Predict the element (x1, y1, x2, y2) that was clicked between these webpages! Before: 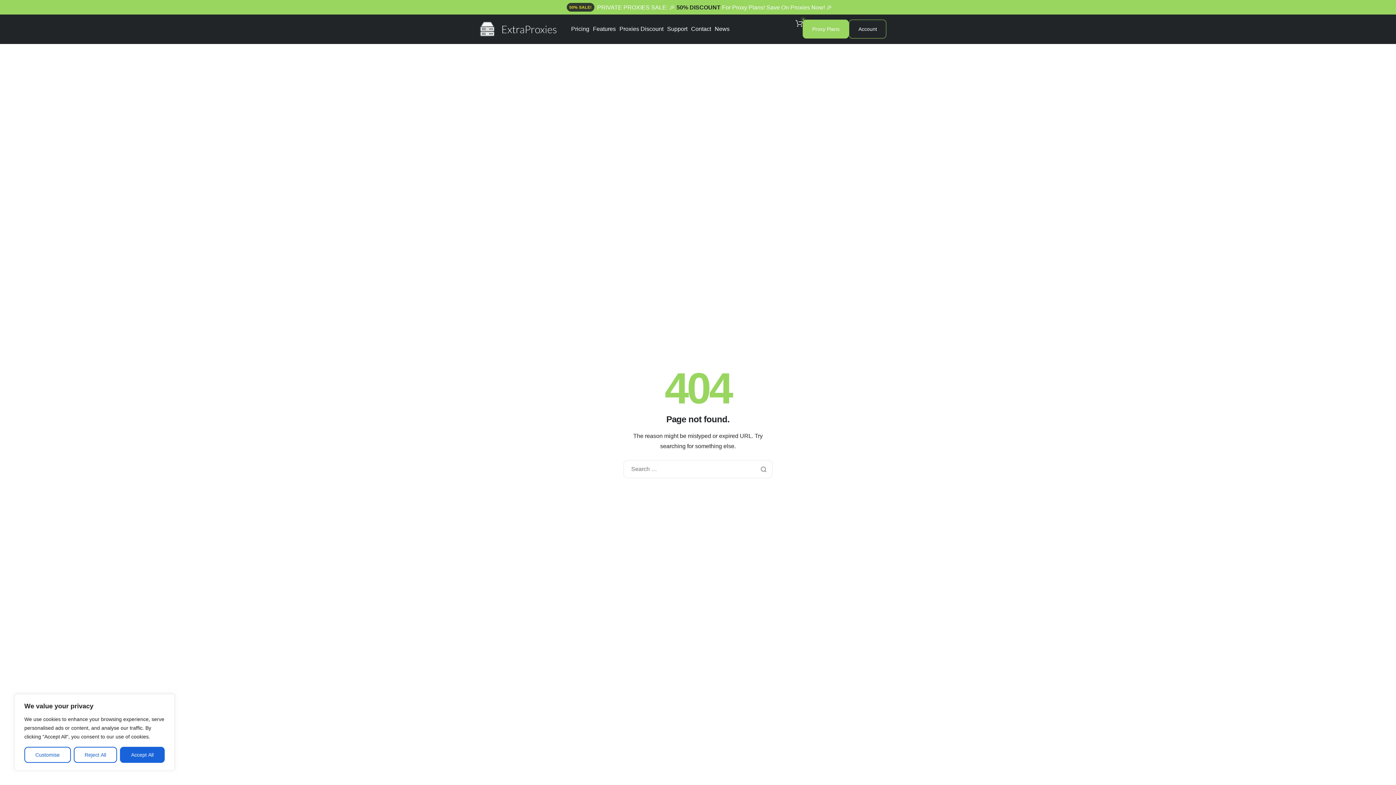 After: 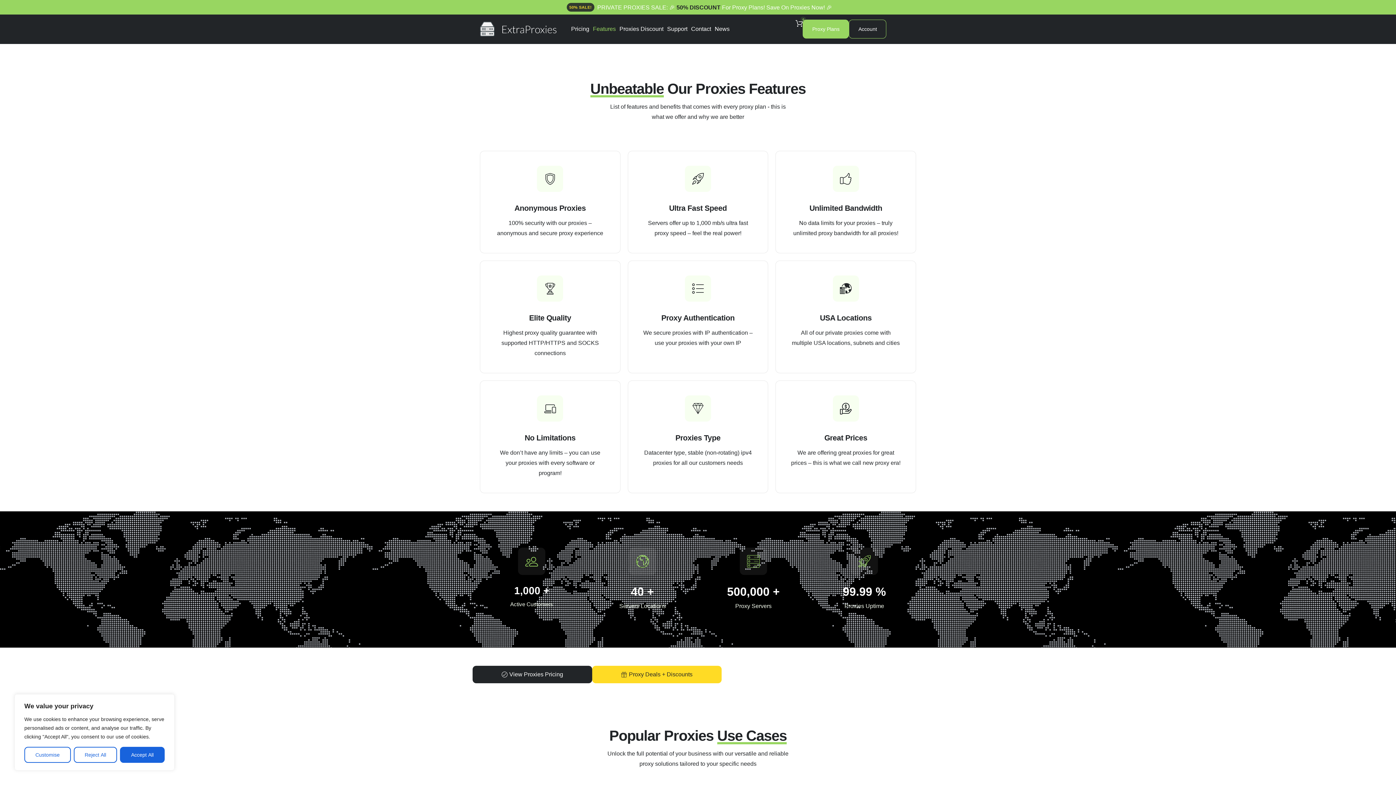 Action: bbox: (593, 26, 616, 32) label: Features